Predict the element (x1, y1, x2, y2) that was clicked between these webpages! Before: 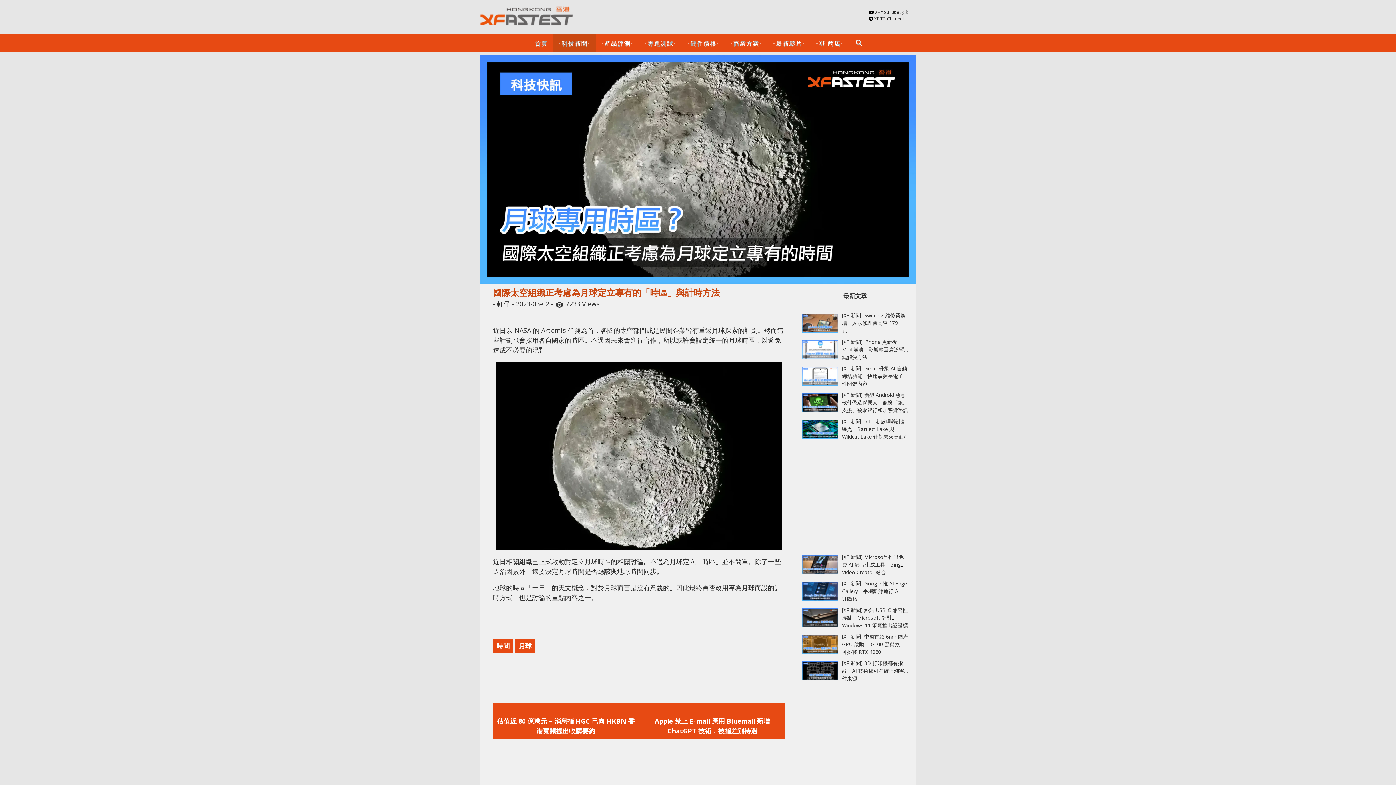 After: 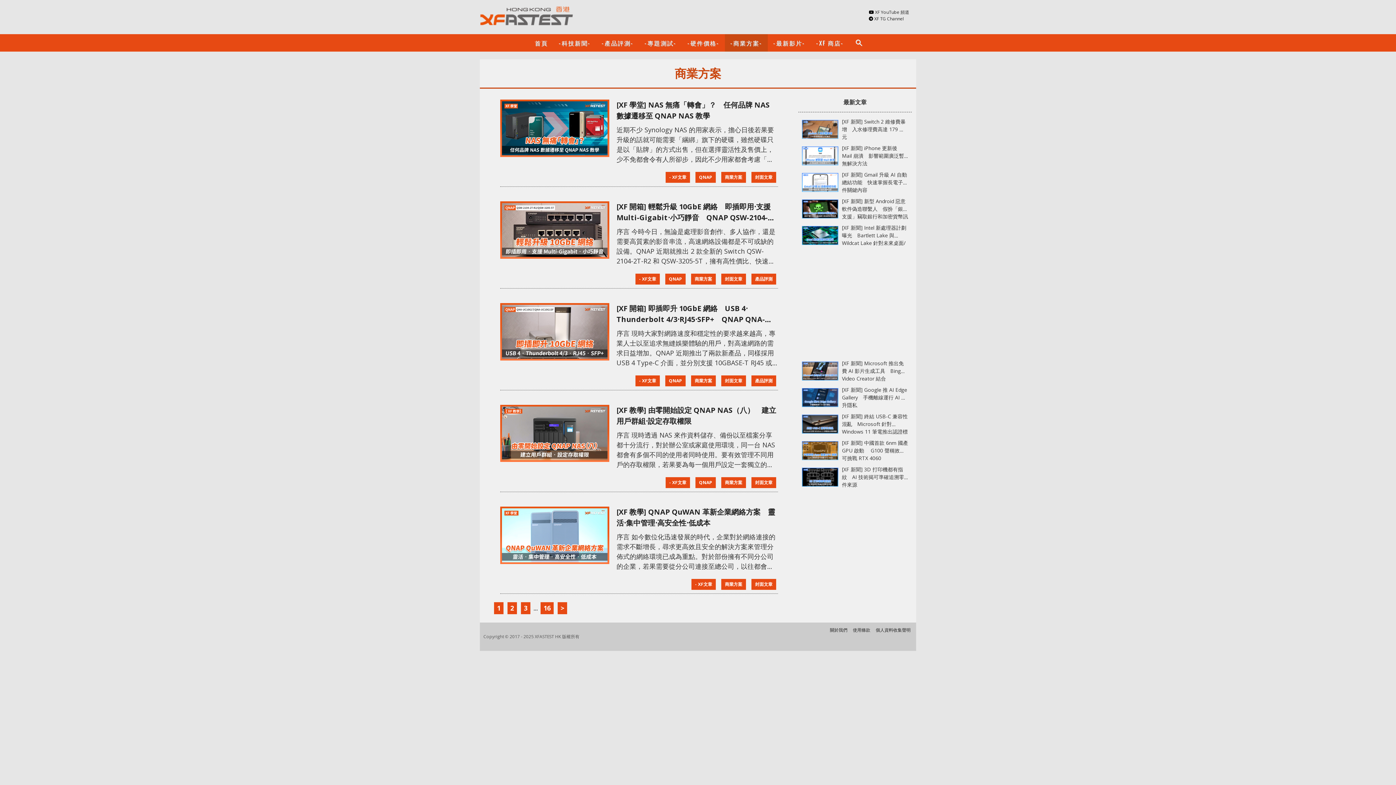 Action: label: -商業方案- bbox: (725, 34, 768, 51)